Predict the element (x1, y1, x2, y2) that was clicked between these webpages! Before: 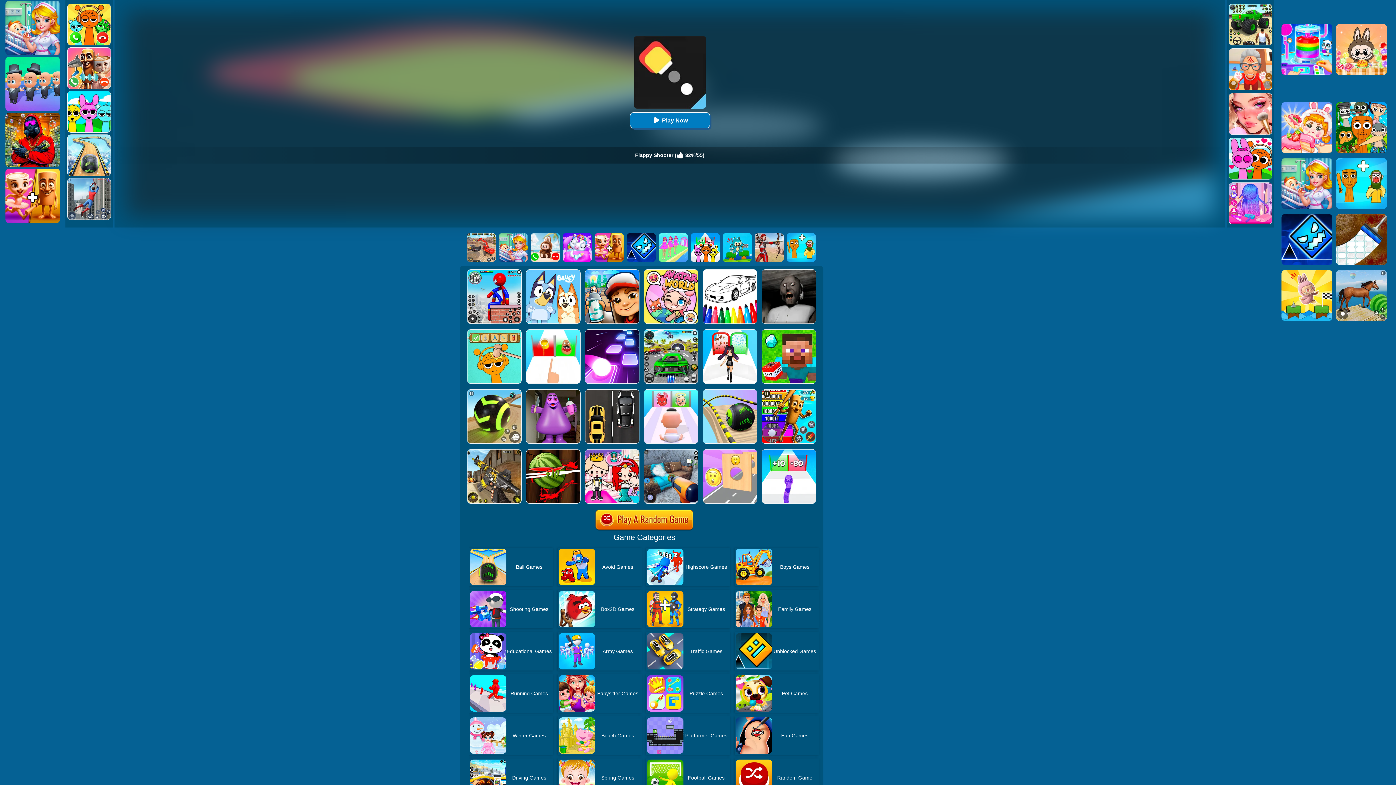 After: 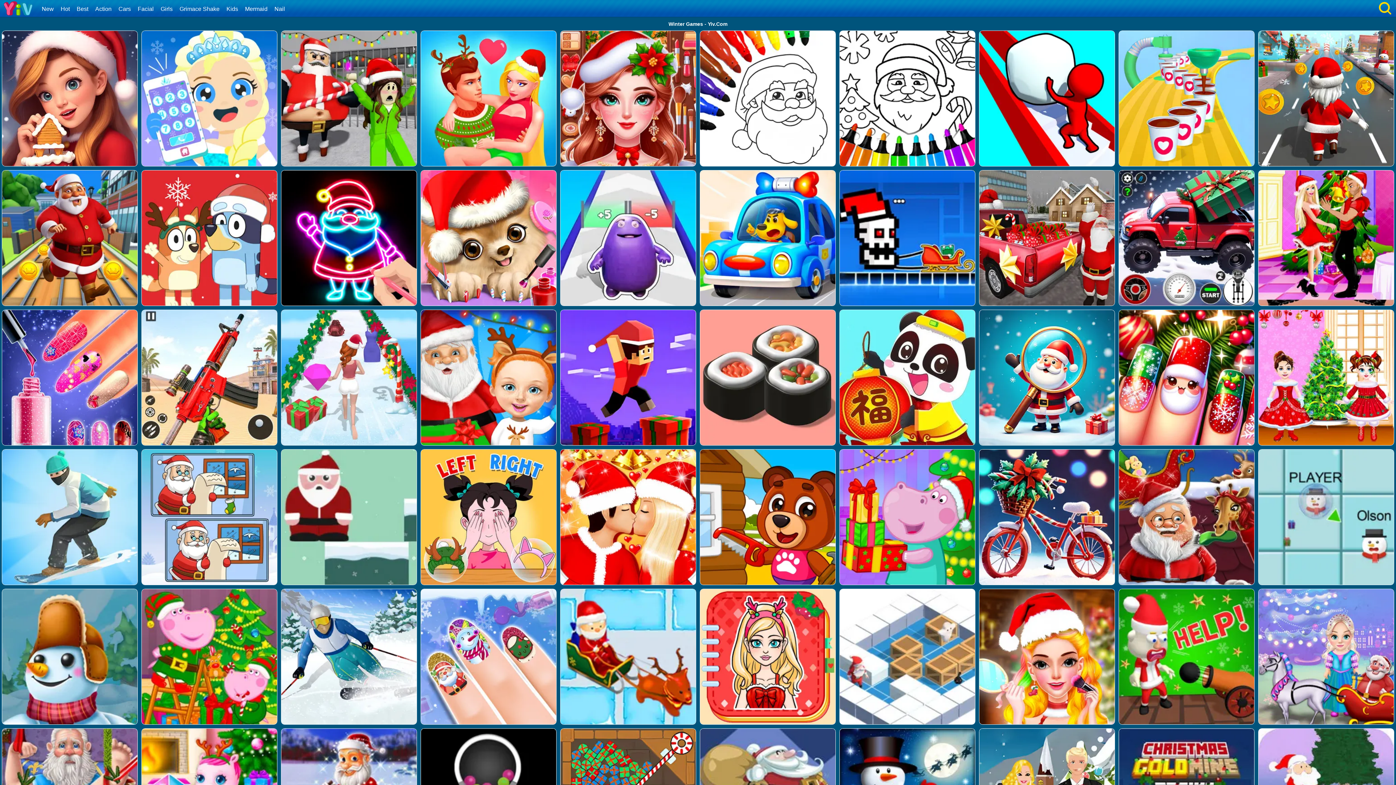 Action: label: Winter Games bbox: (469, 716, 553, 755)